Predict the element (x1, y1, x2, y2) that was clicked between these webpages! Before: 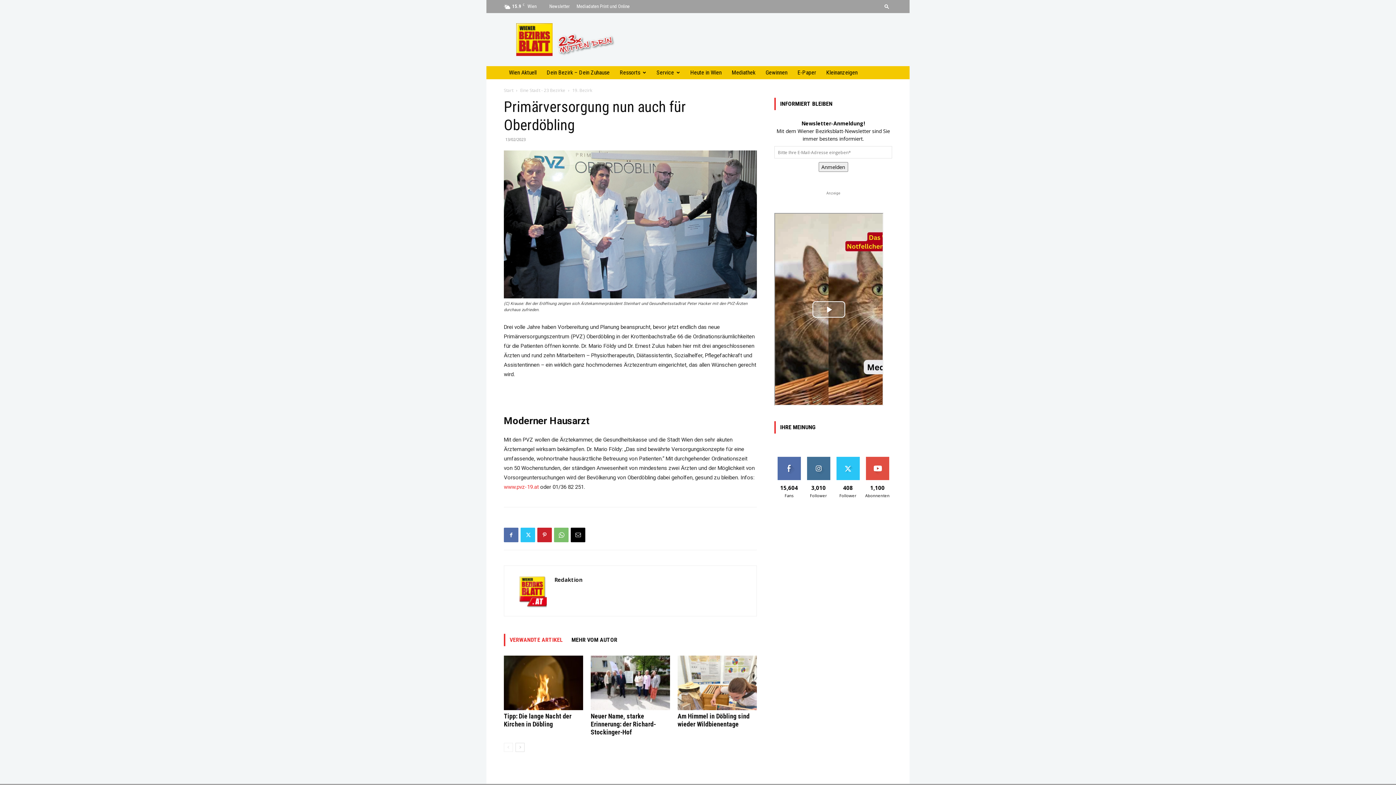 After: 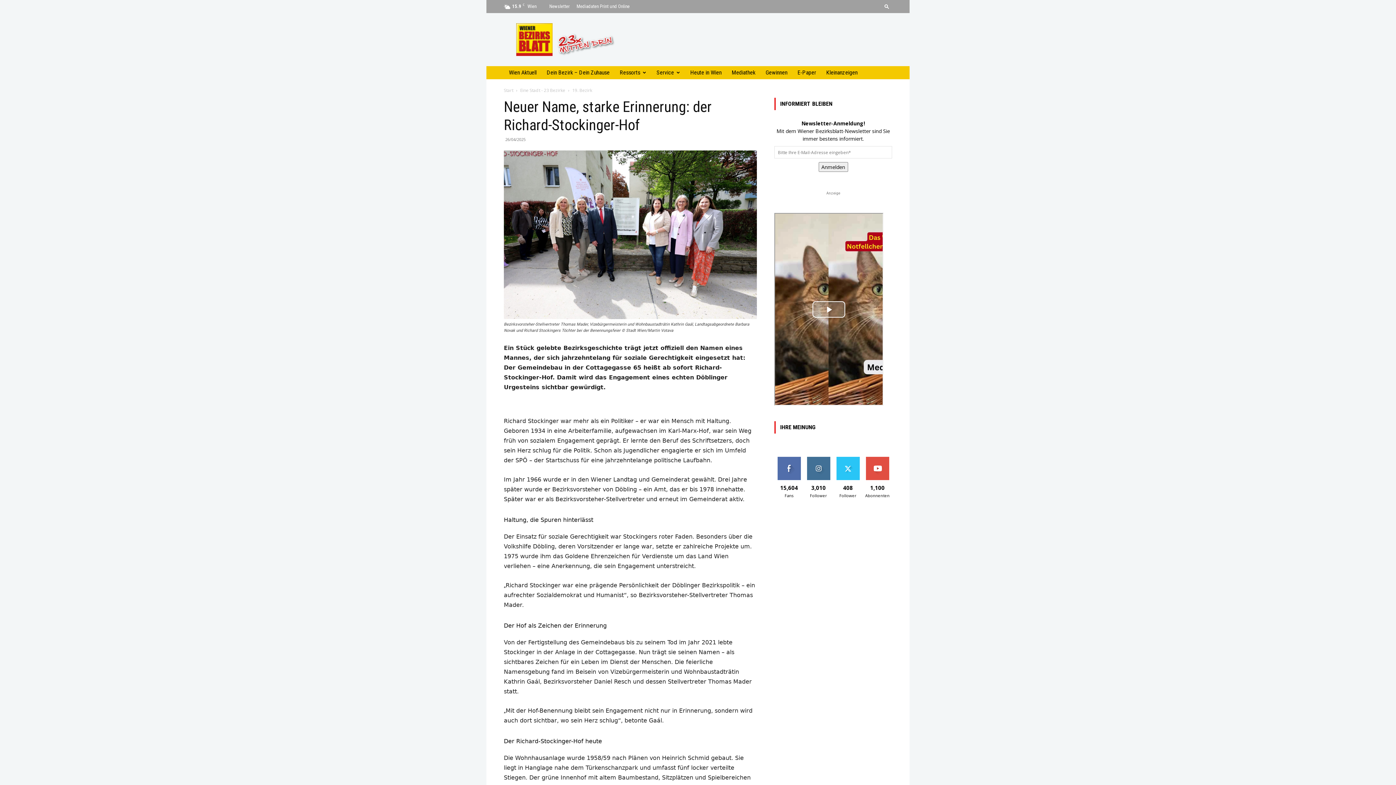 Action: bbox: (590, 655, 670, 710)